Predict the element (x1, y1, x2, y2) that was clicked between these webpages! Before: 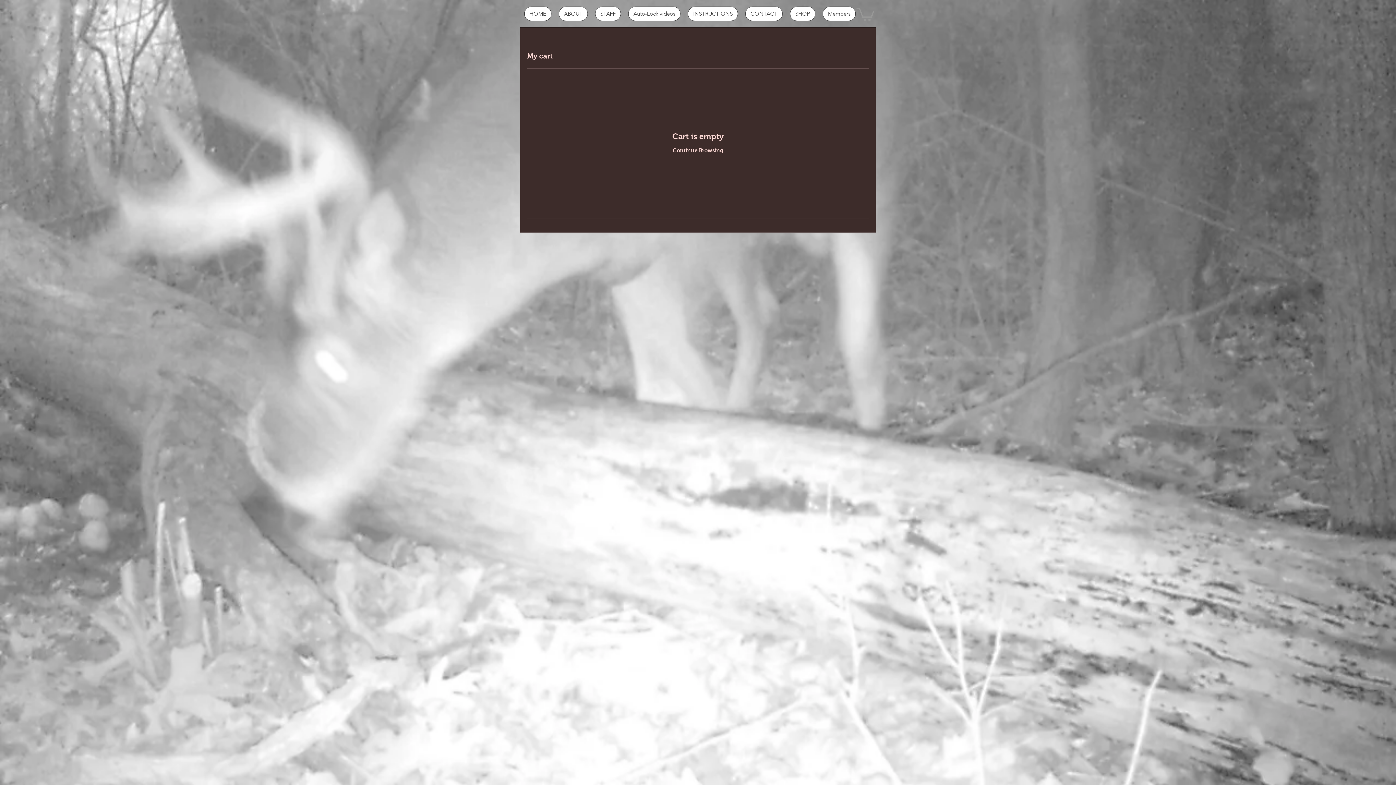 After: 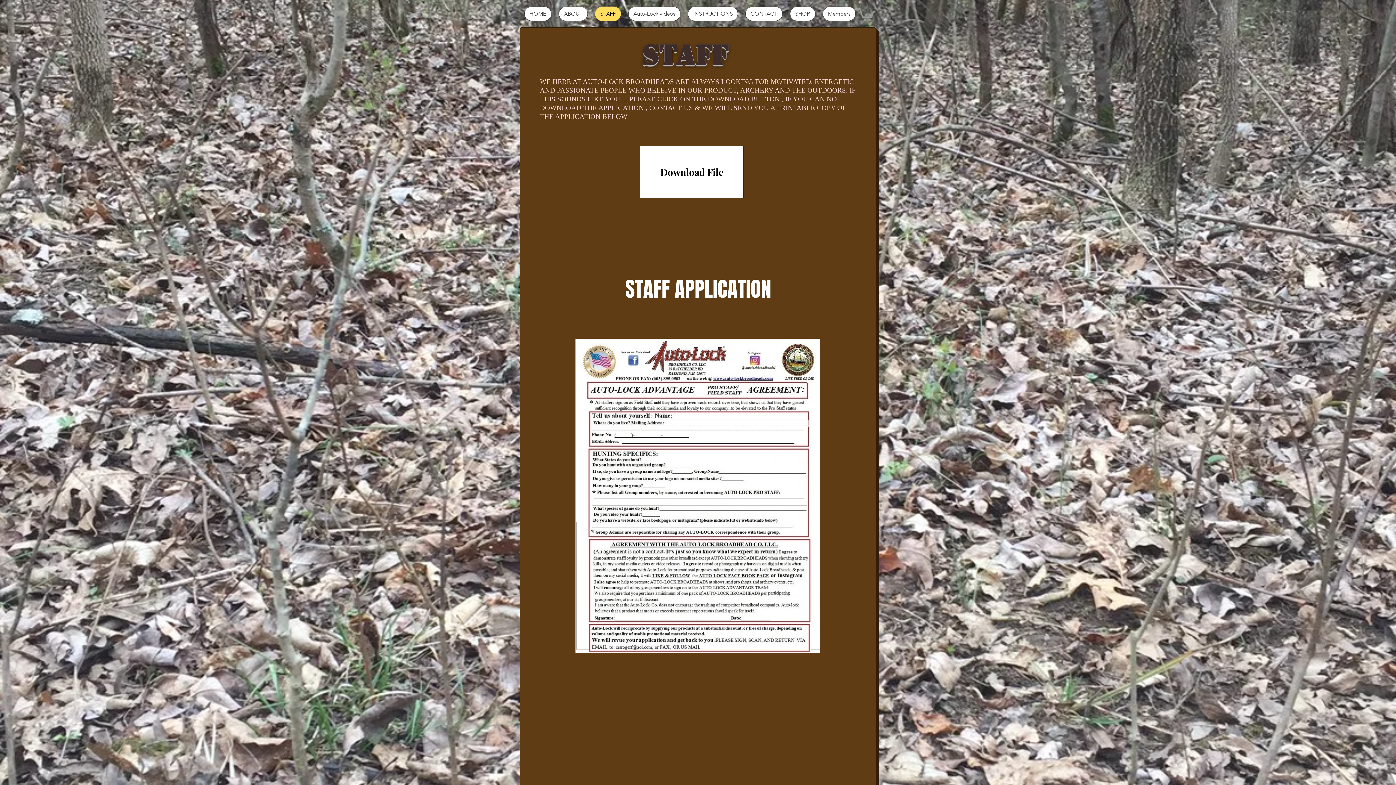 Action: label: STAFF bbox: (595, 6, 621, 21)